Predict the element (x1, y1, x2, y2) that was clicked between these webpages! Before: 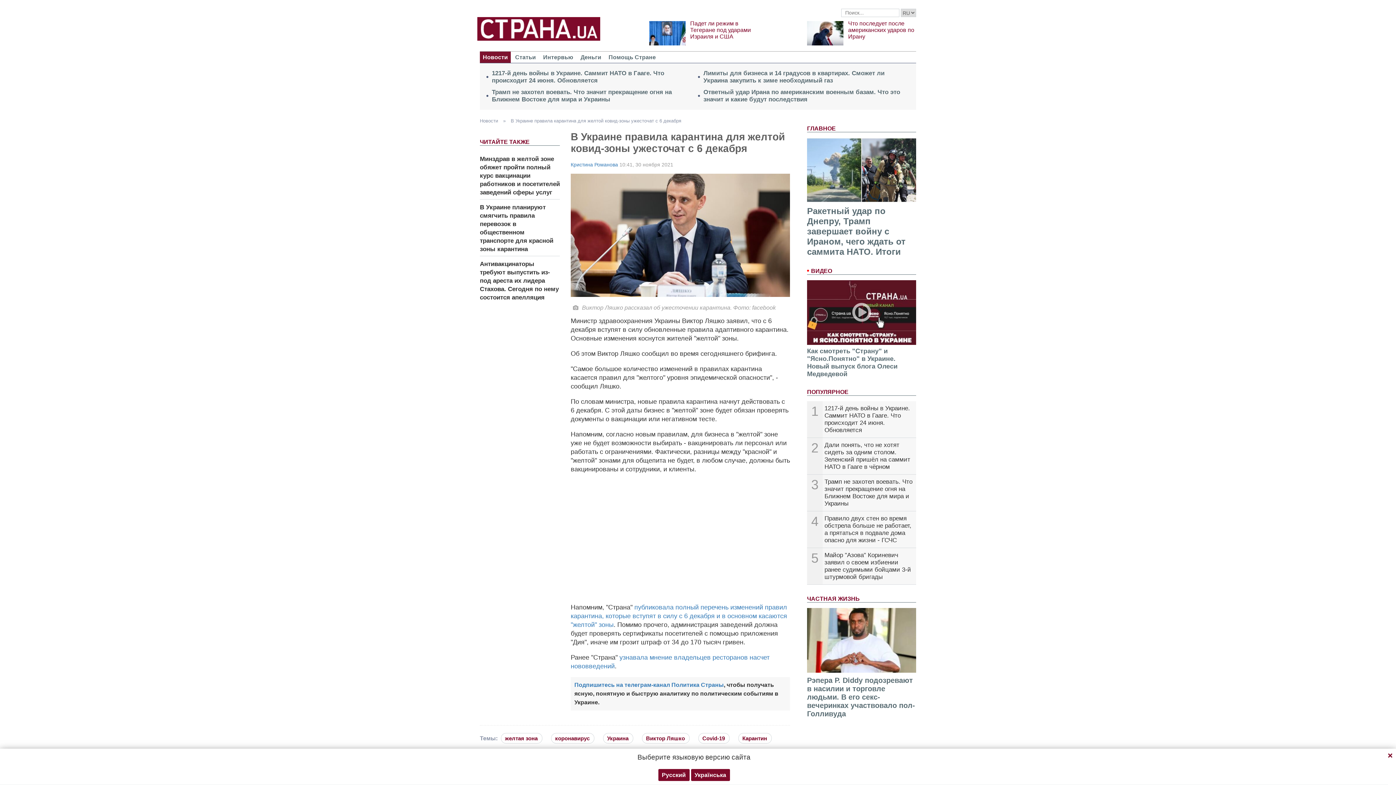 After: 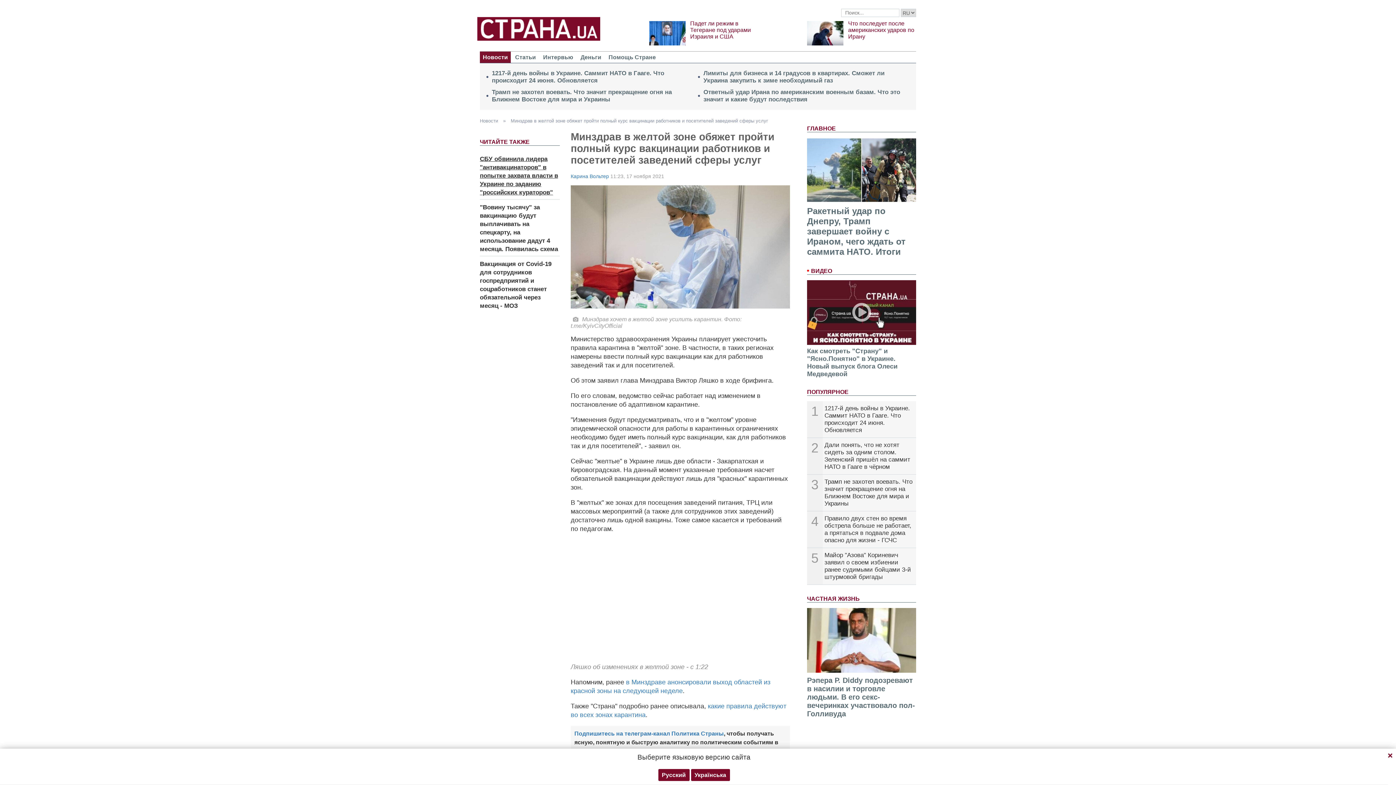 Action: label: Минздрав в желтой зоне обяжет пройти полный курс вакцинации работников и посетителей заведений сферы услуг bbox: (480, 155, 560, 195)